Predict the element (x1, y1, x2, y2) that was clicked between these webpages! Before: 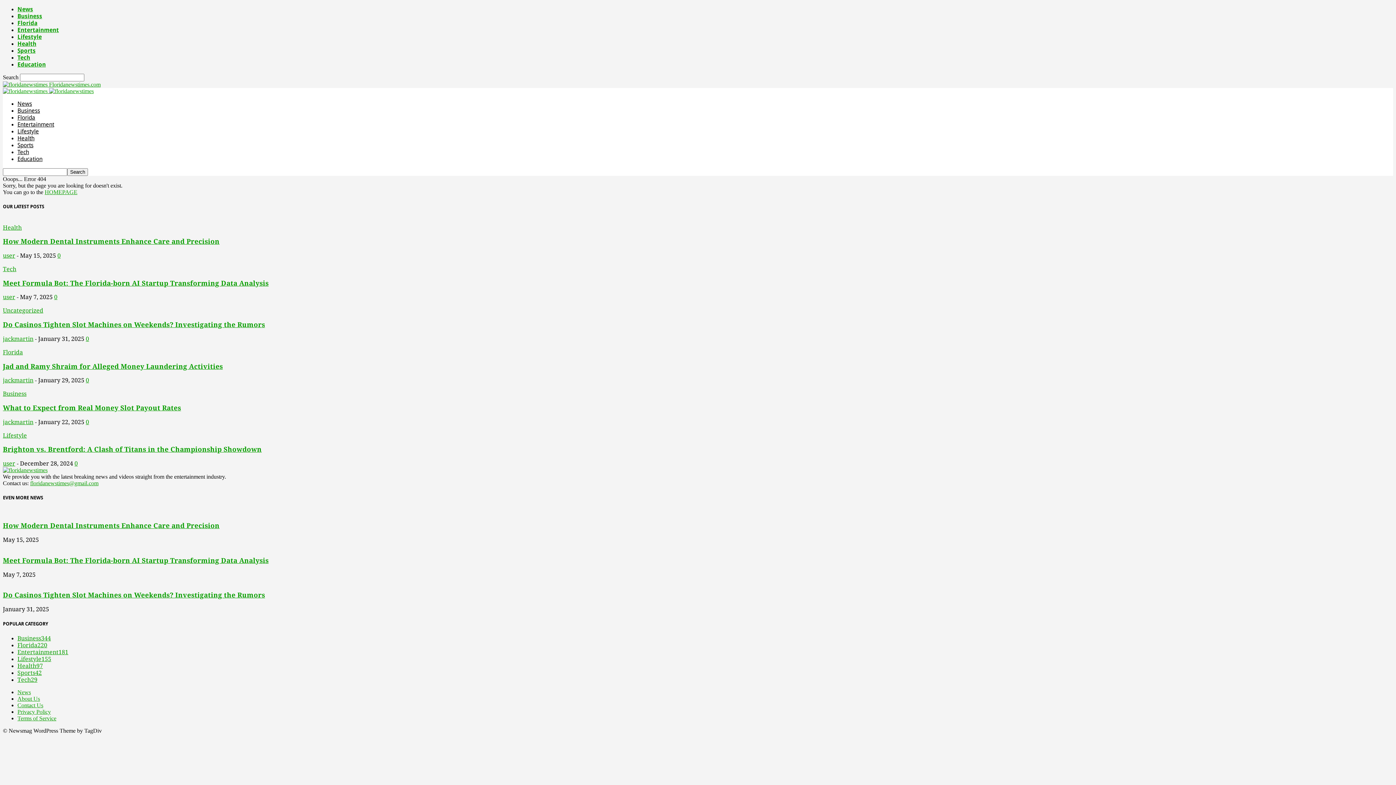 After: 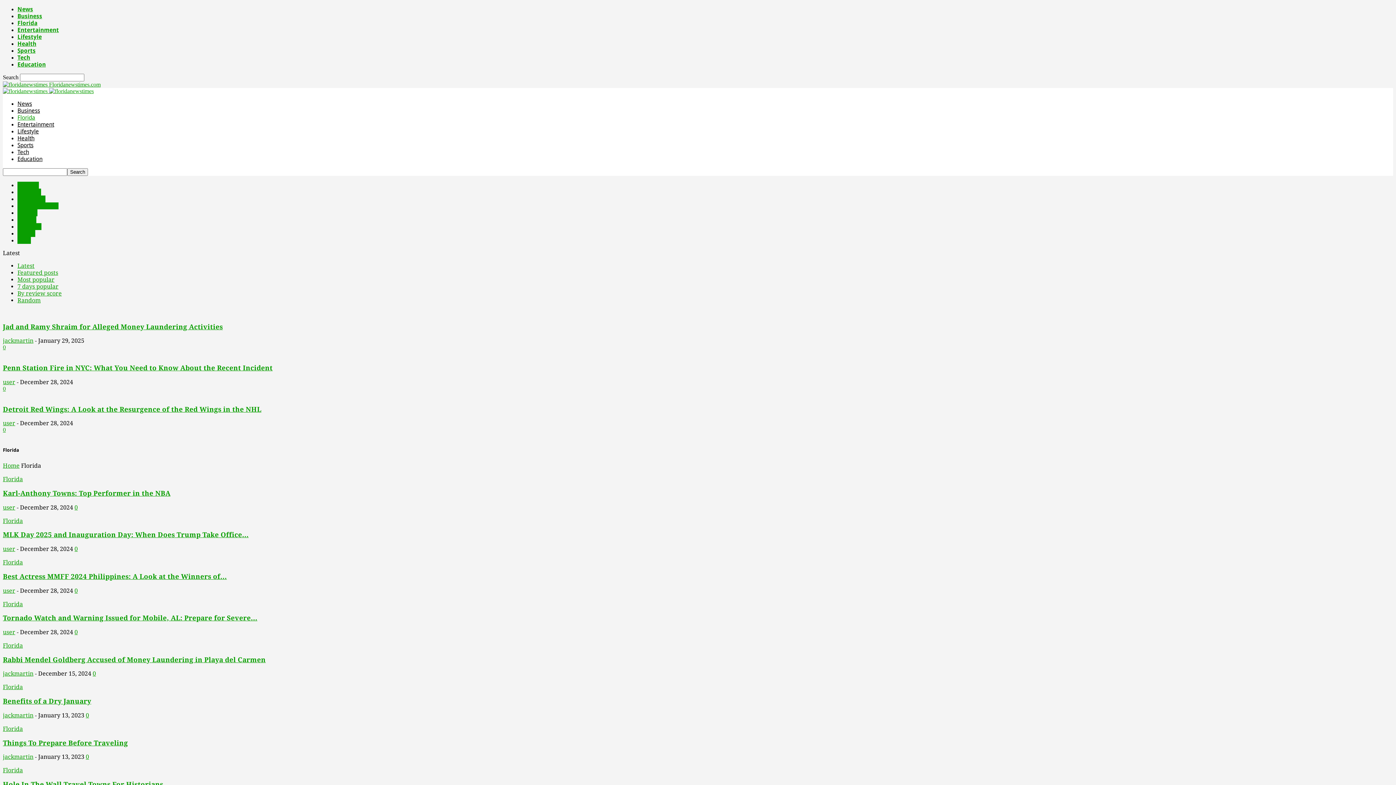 Action: label: Florida bbox: (17, 19, 37, 26)